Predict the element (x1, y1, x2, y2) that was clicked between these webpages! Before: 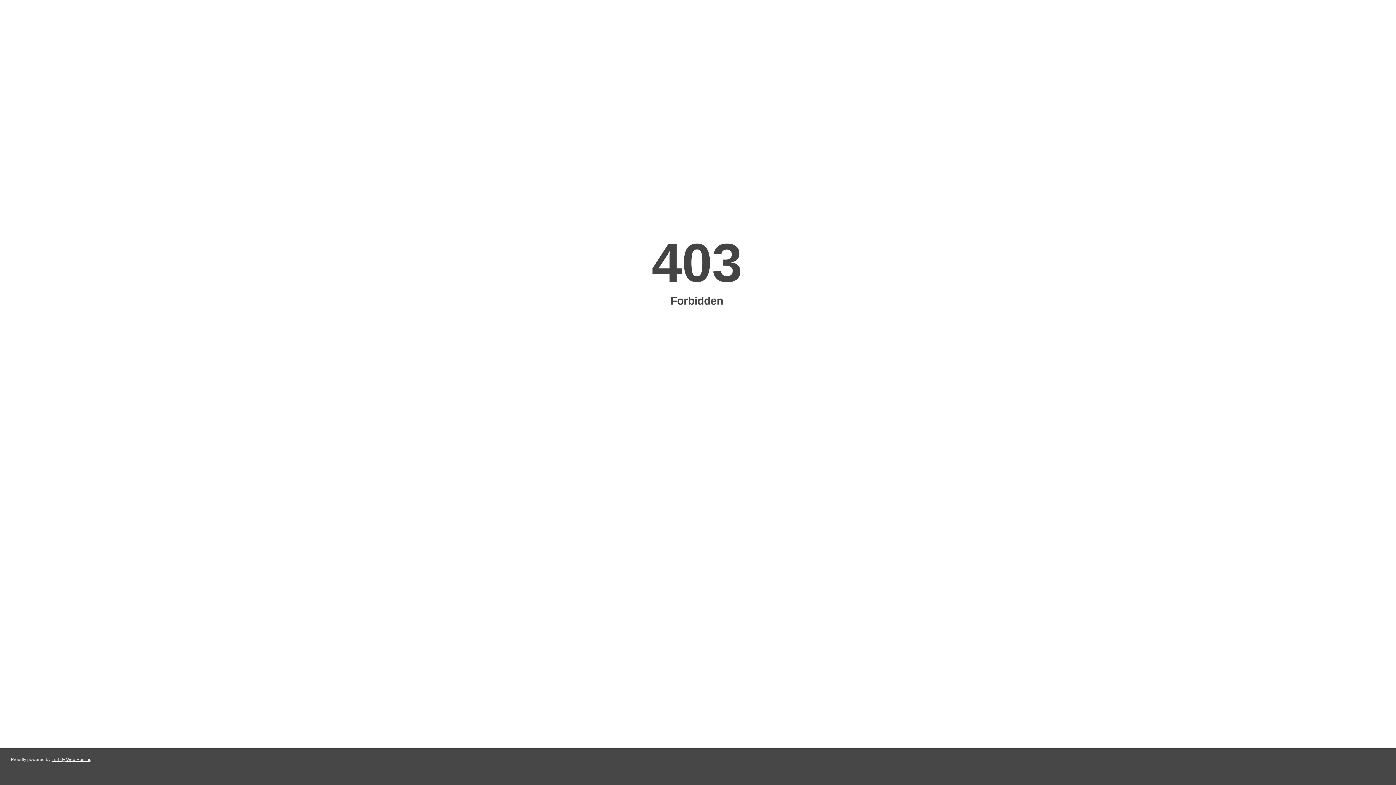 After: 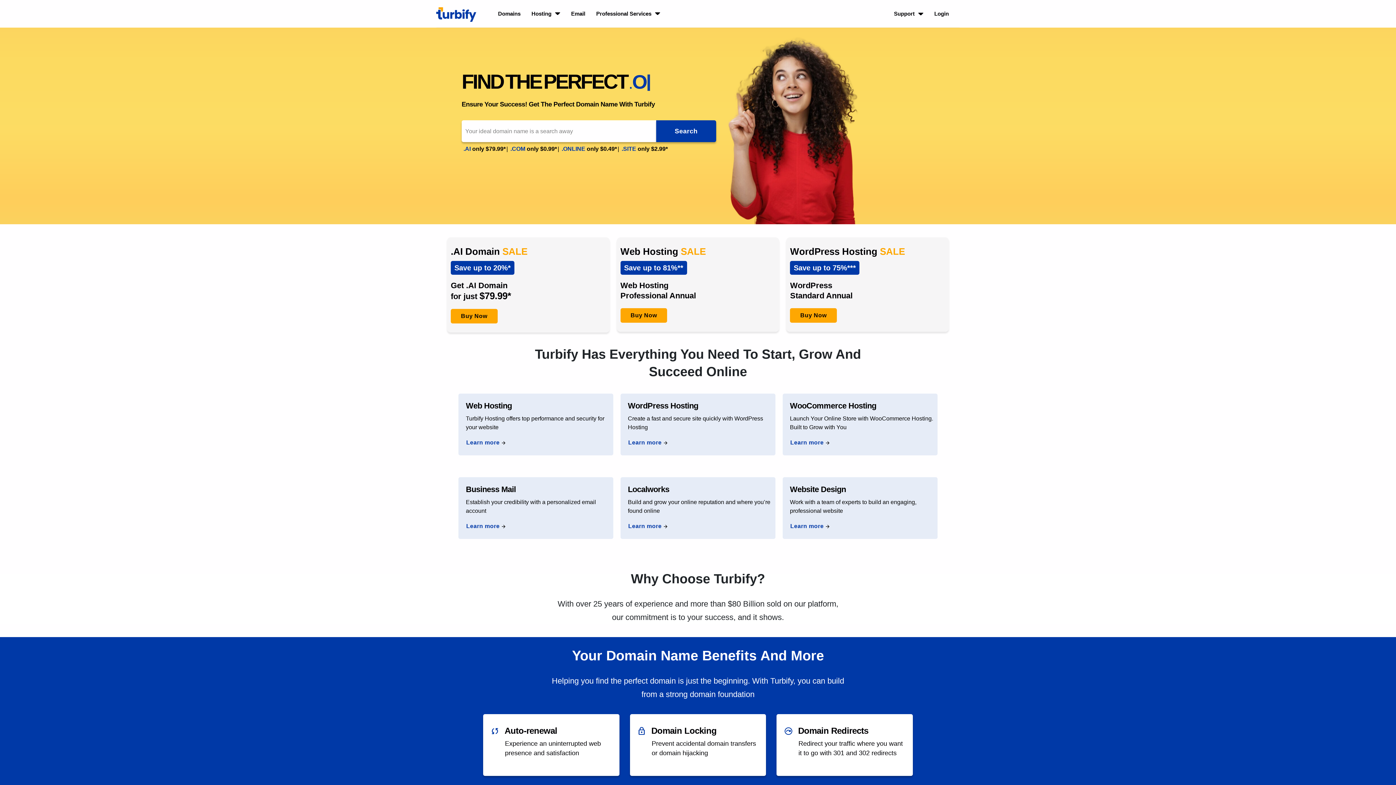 Action: bbox: (51, 757, 91, 762) label: Turbify Web Hosting